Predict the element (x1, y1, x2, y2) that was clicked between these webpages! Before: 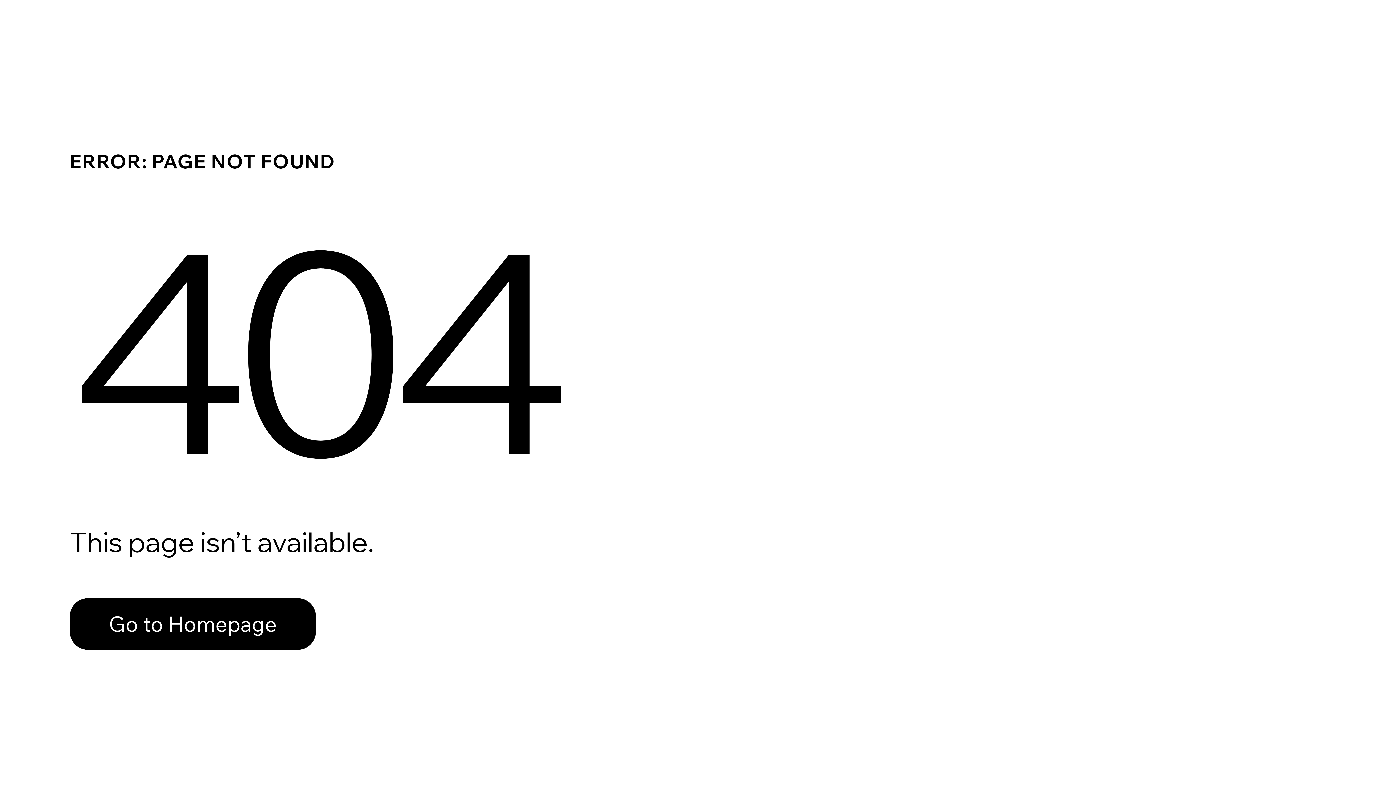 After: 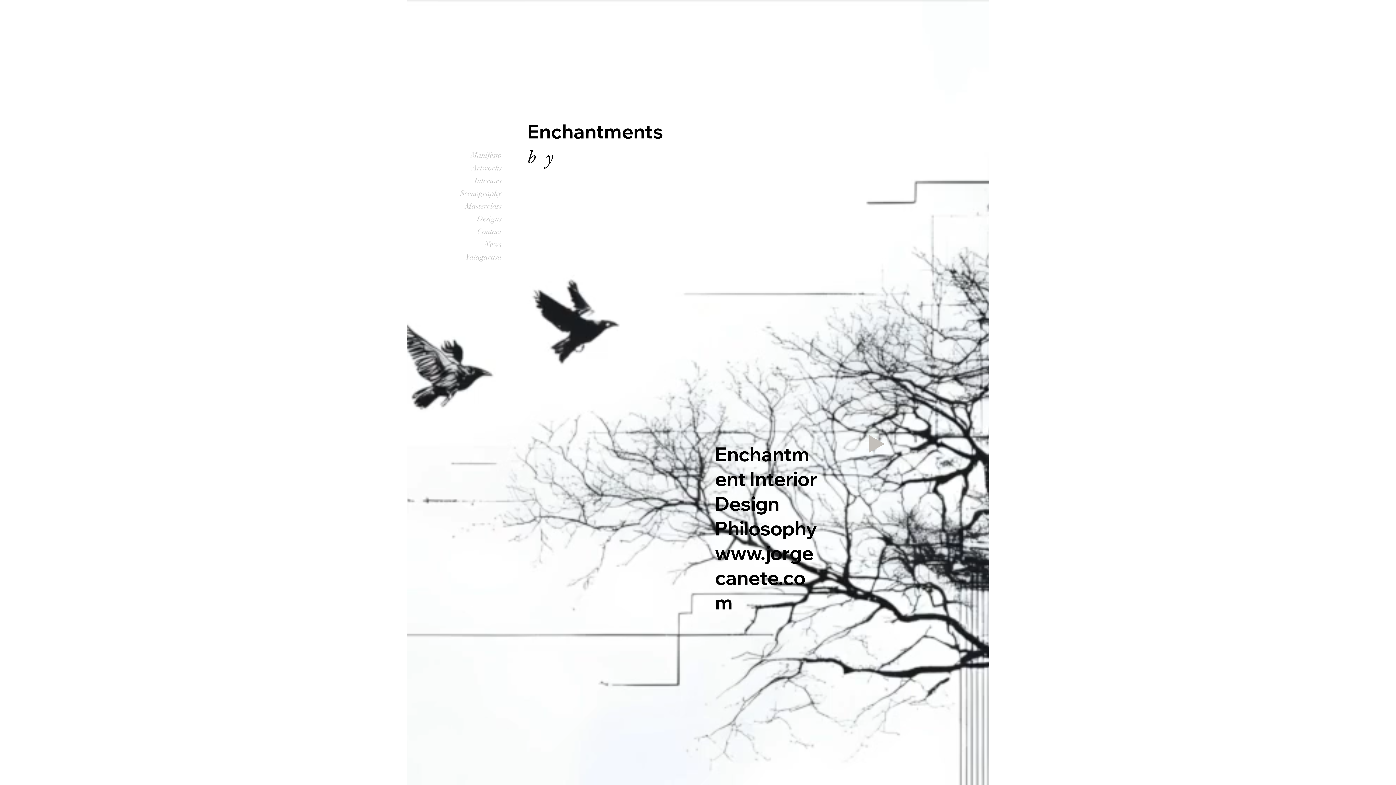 Action: bbox: (69, 582, 768, 659) label: Go to Homepage